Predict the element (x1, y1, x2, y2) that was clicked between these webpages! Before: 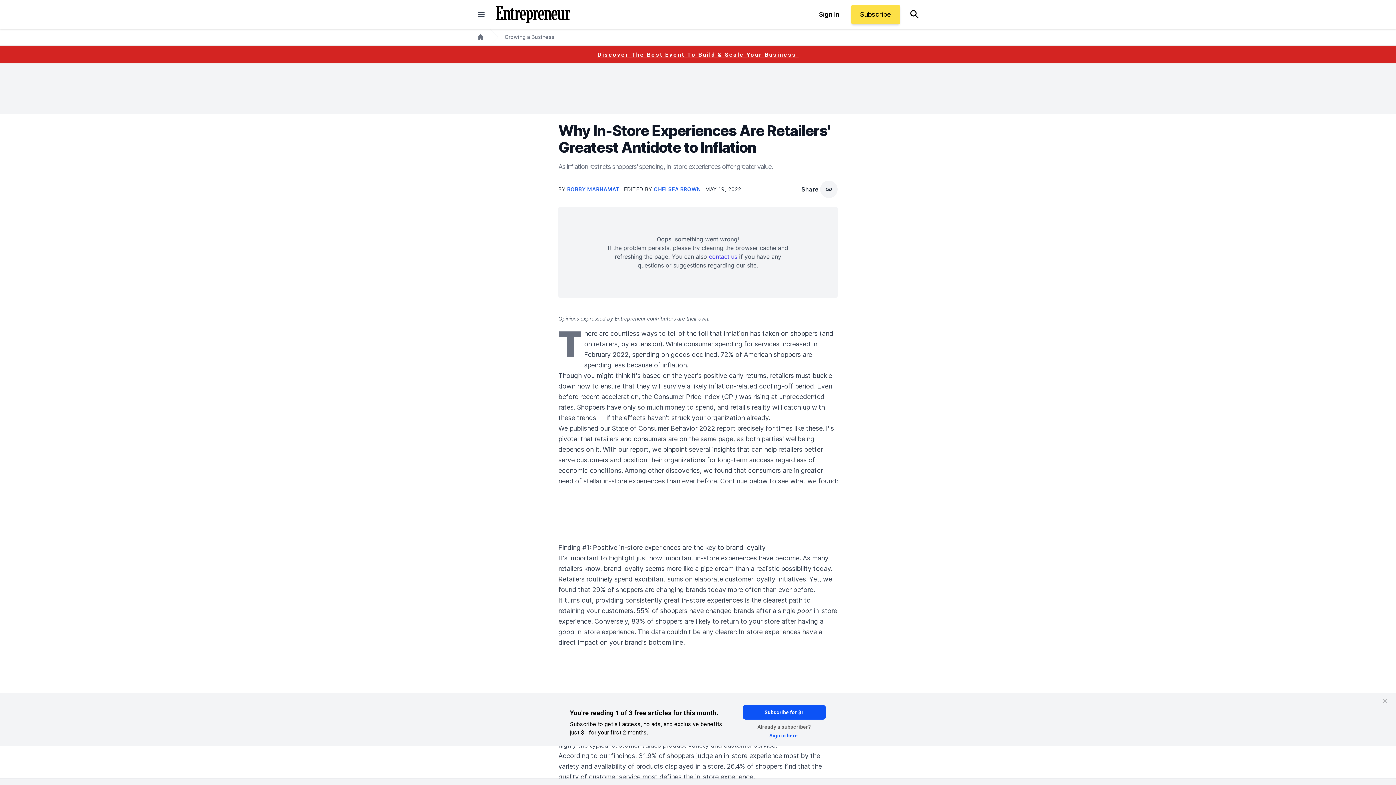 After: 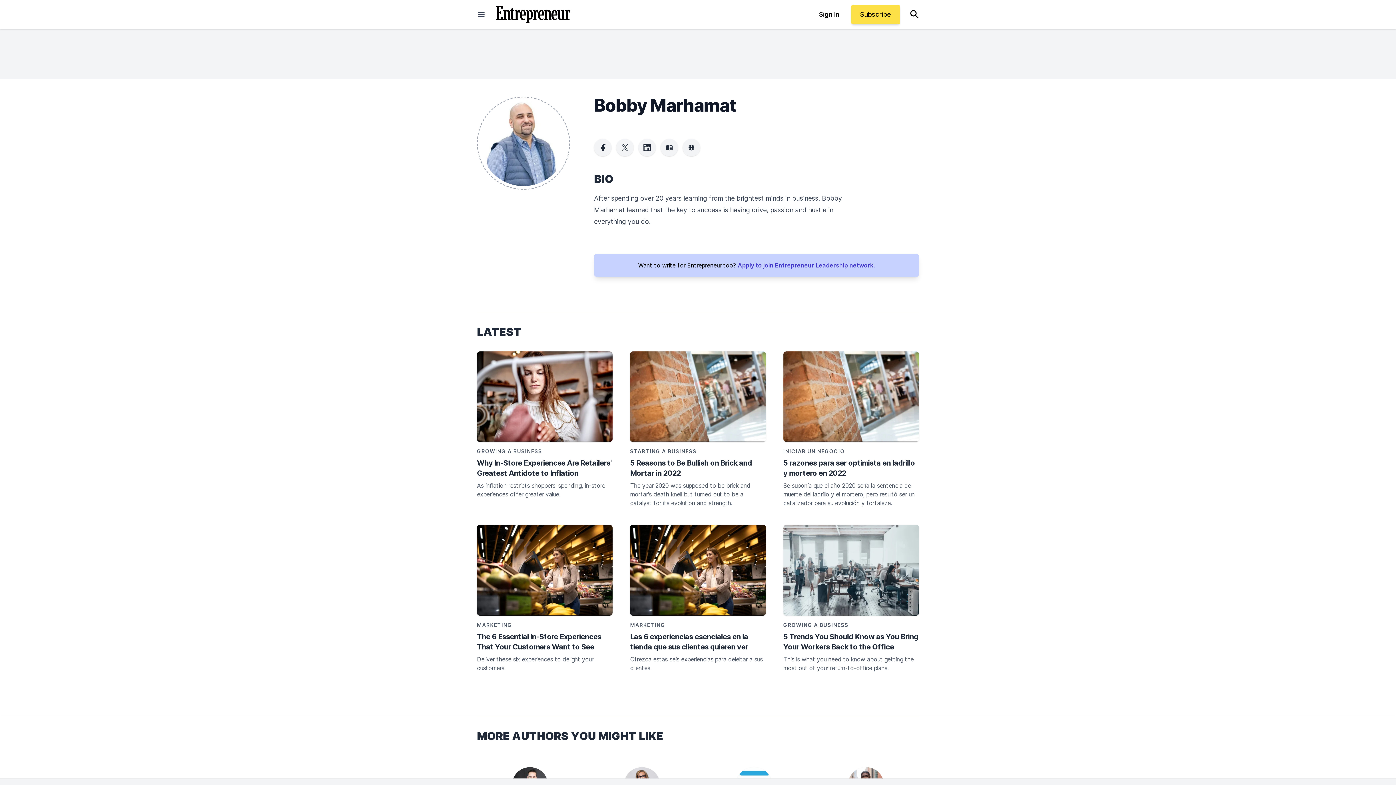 Action: bbox: (567, 186, 621, 192) label: BOBBY MARHAMAT 